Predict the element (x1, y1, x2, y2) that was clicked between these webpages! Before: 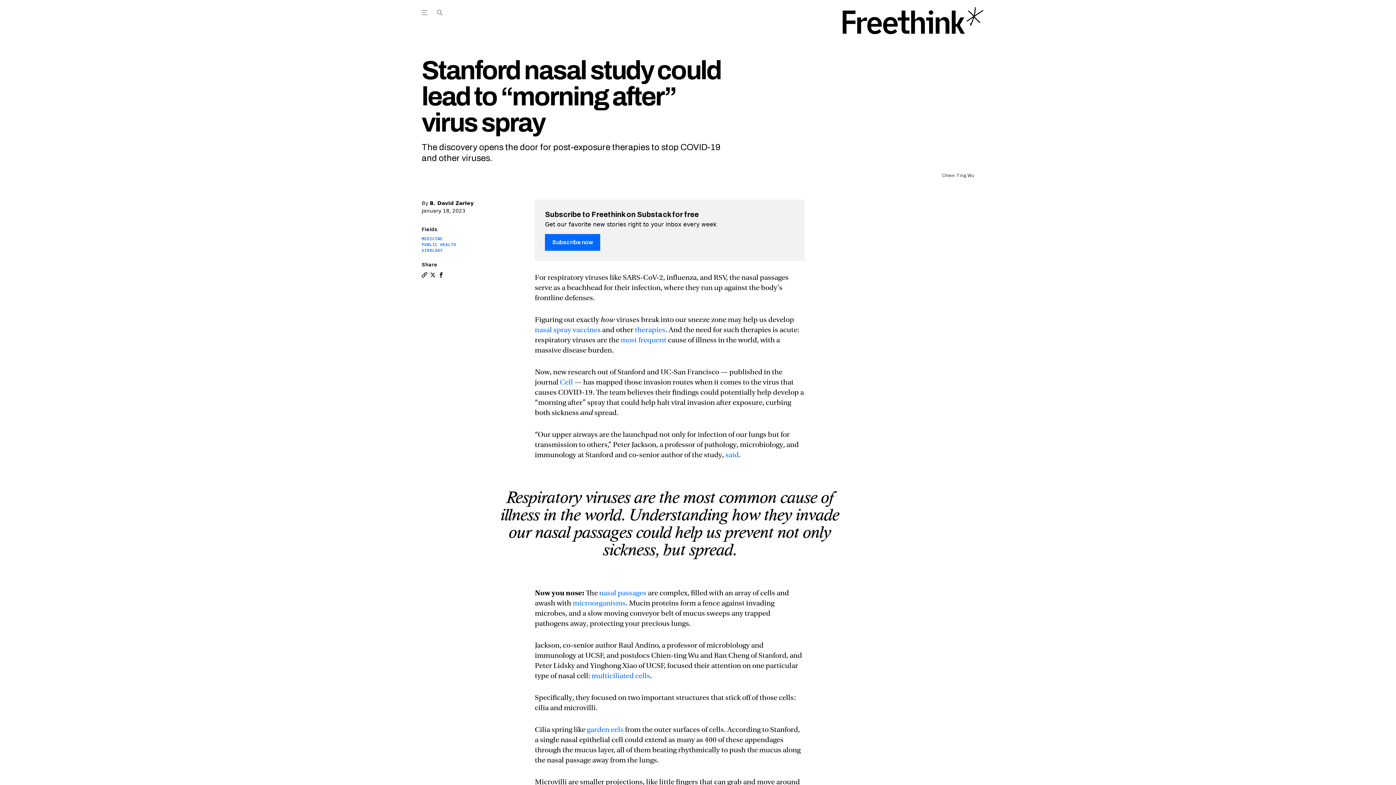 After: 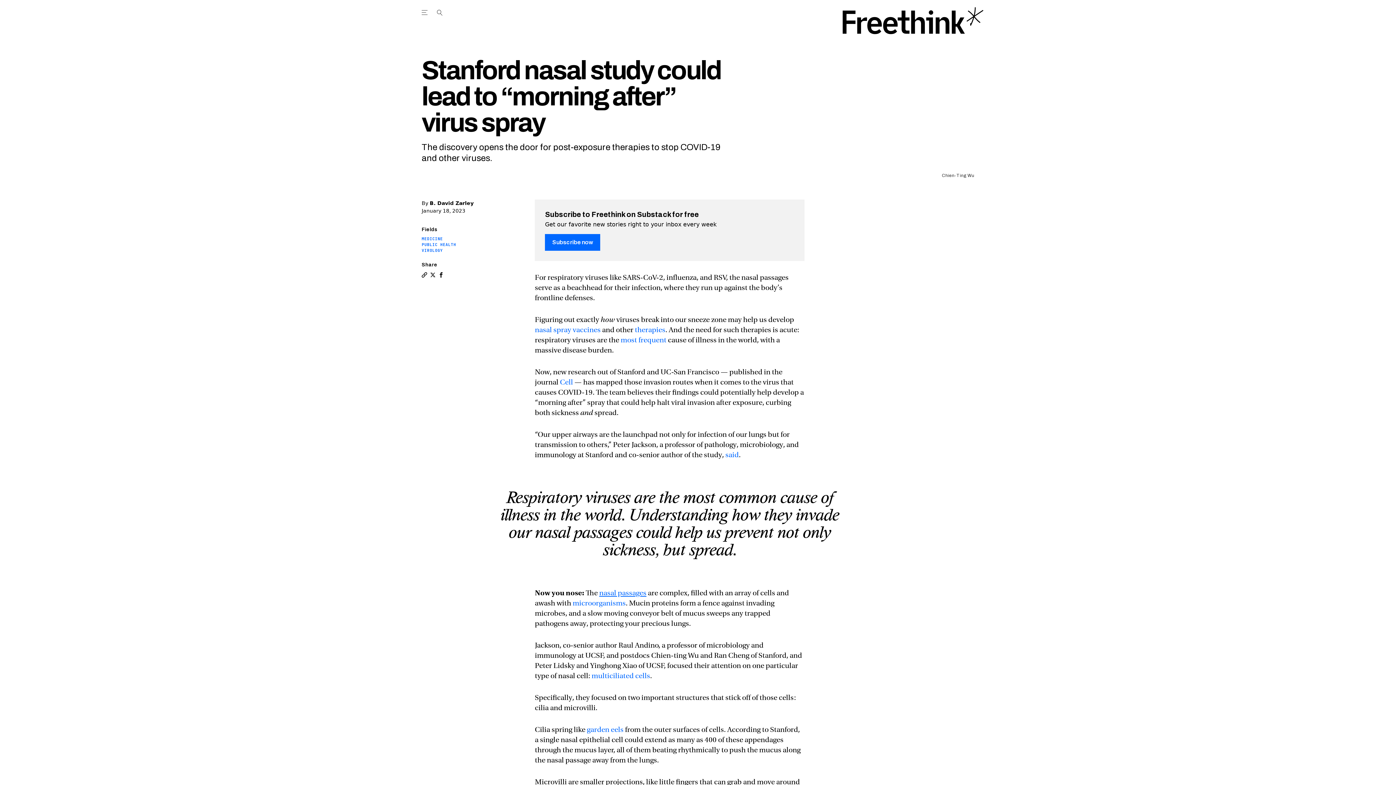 Action: bbox: (599, 588, 646, 597) label: nasal passages